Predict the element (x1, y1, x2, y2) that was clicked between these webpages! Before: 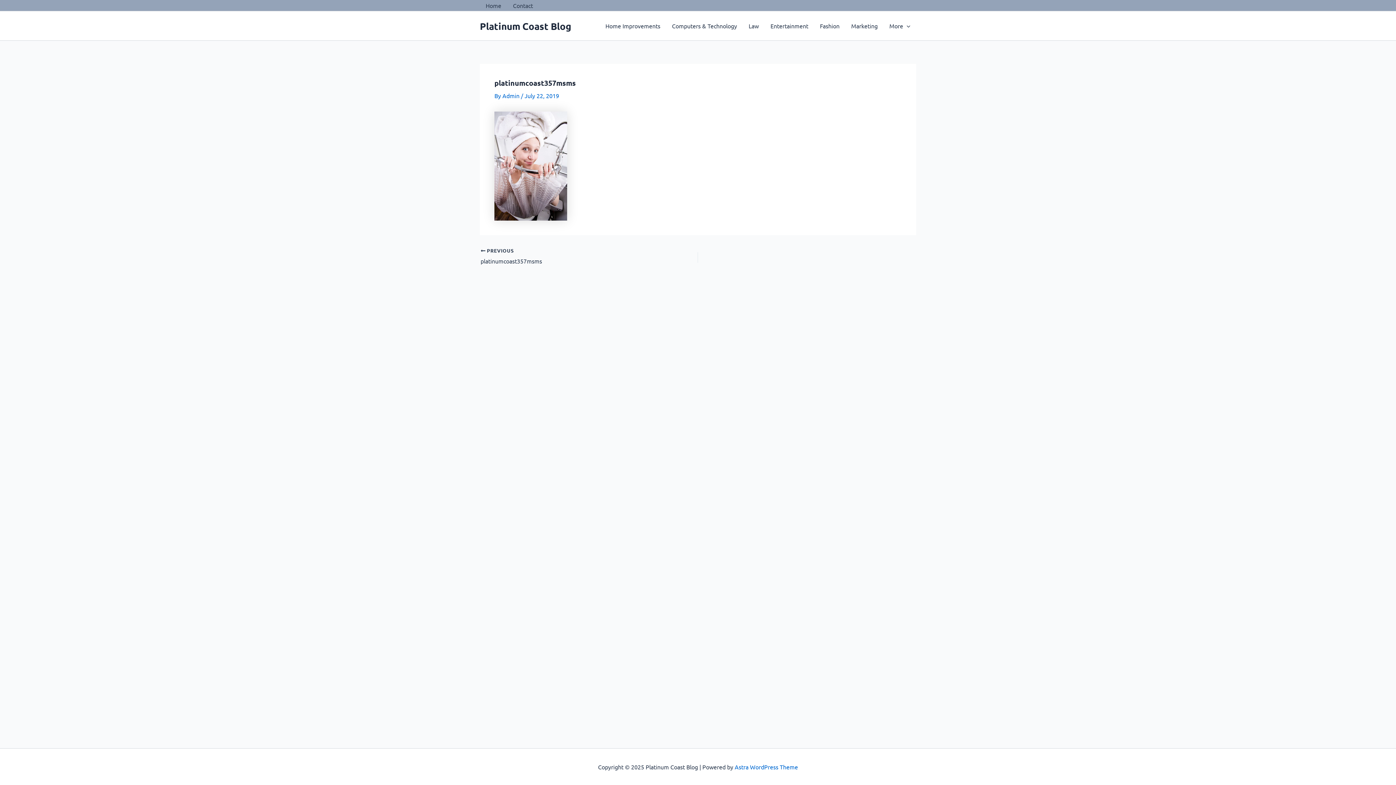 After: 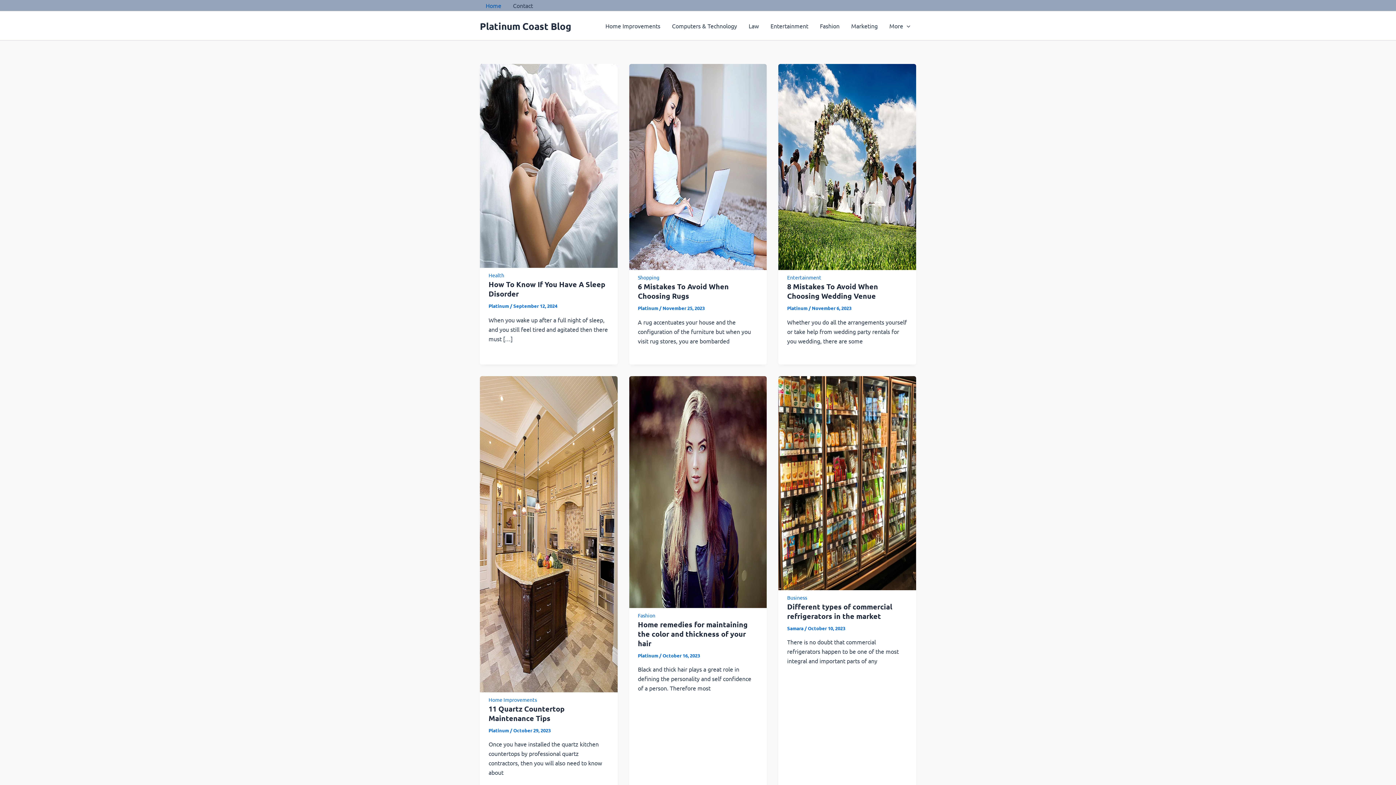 Action: bbox: (480, 19, 571, 31) label: Platinum Coast Blog